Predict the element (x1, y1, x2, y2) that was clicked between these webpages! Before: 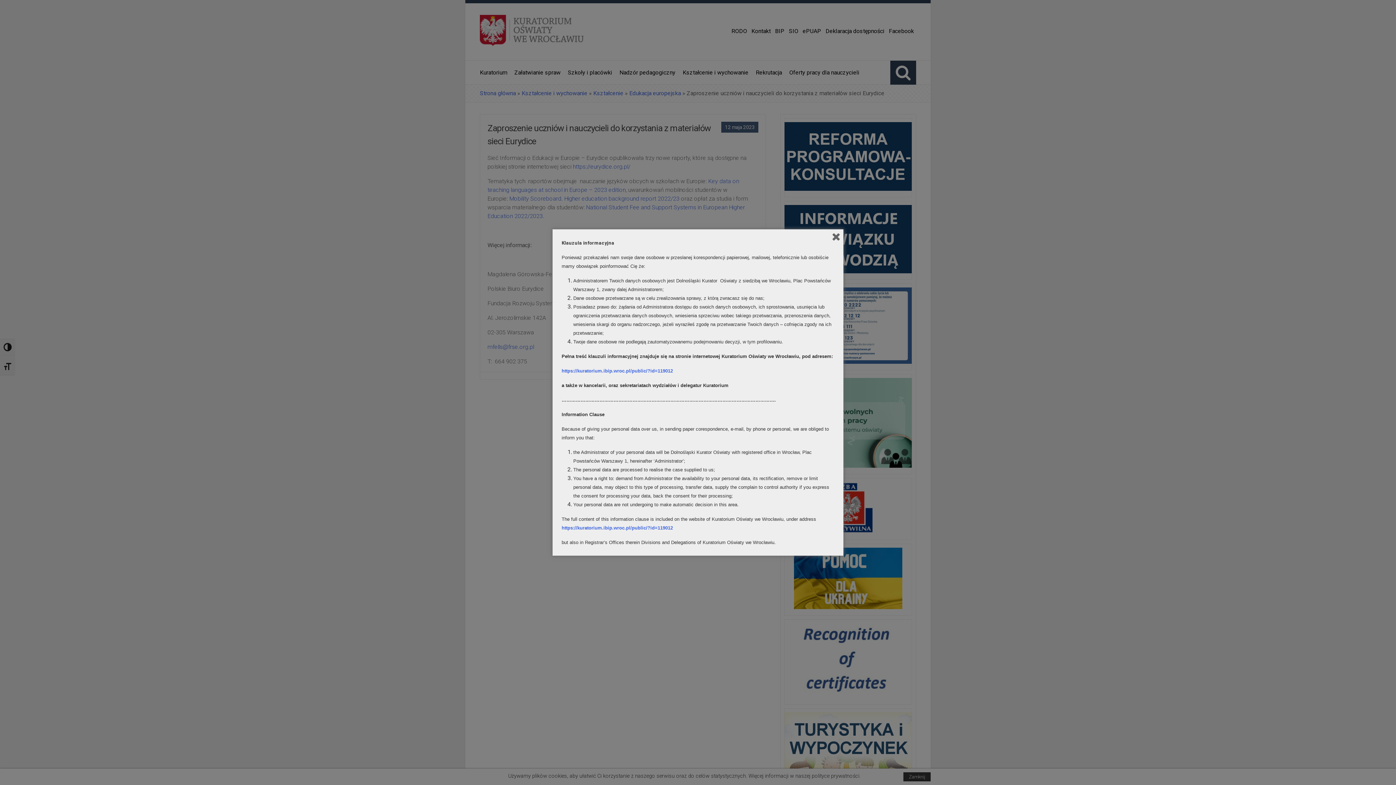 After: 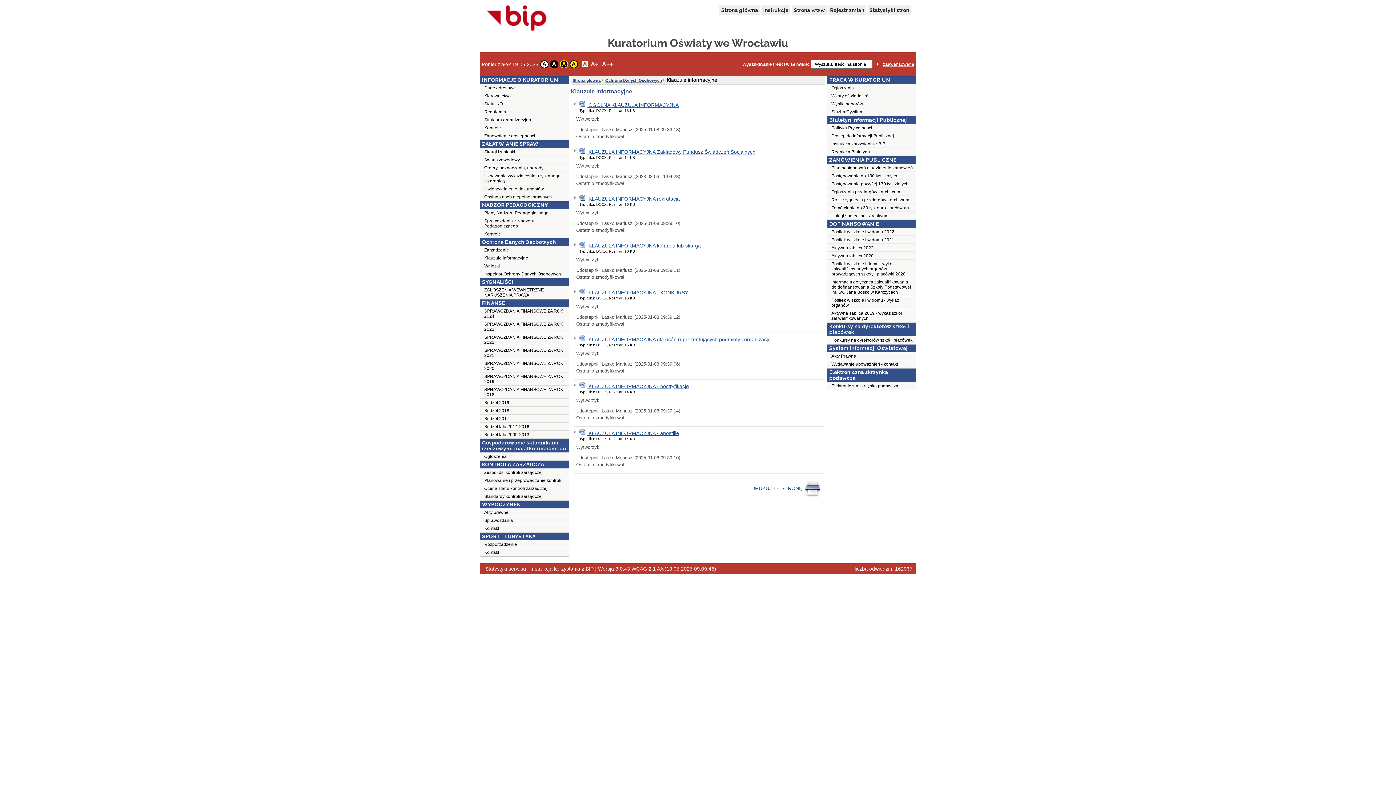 Action: label: https://kuratorium.ibip.wroc.pl/public/?id=119012 bbox: (561, 368, 673, 373)